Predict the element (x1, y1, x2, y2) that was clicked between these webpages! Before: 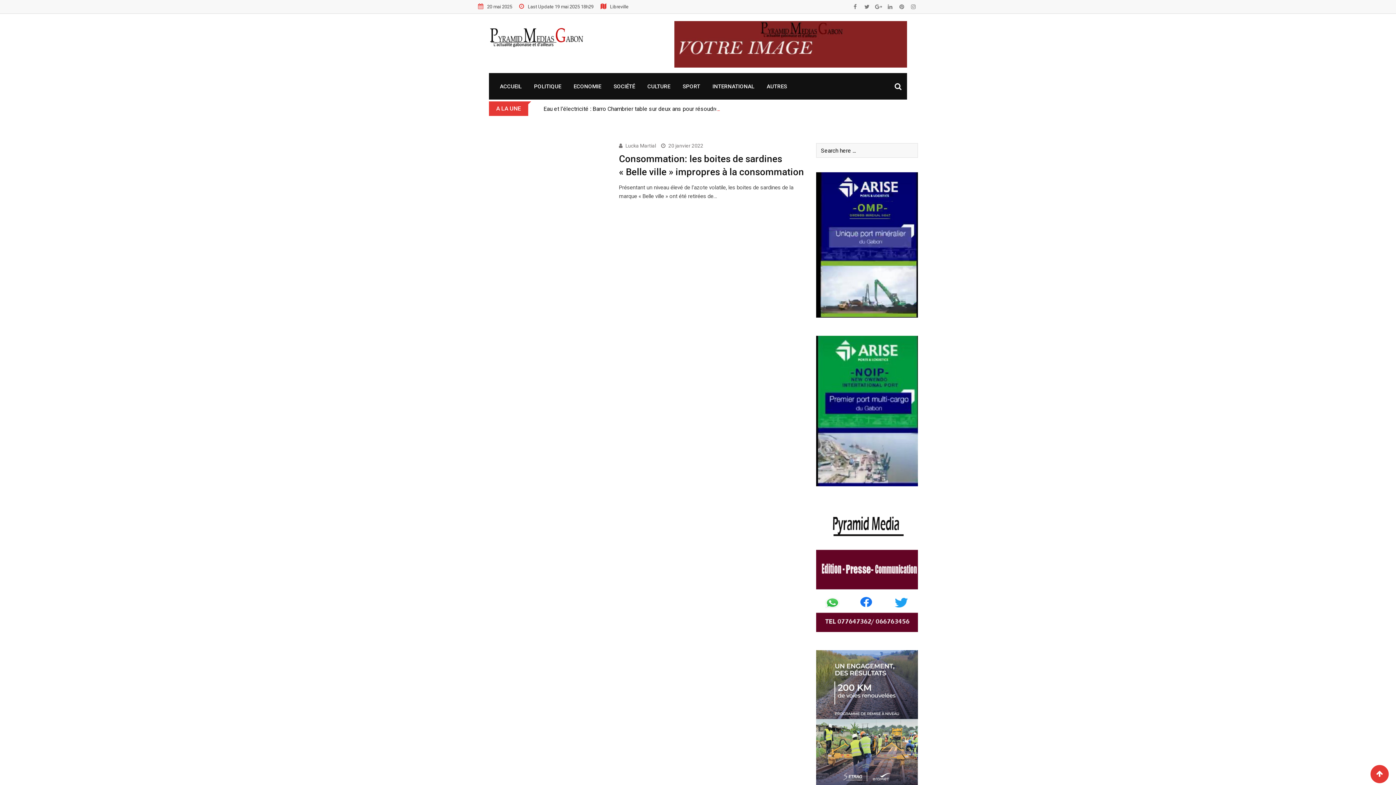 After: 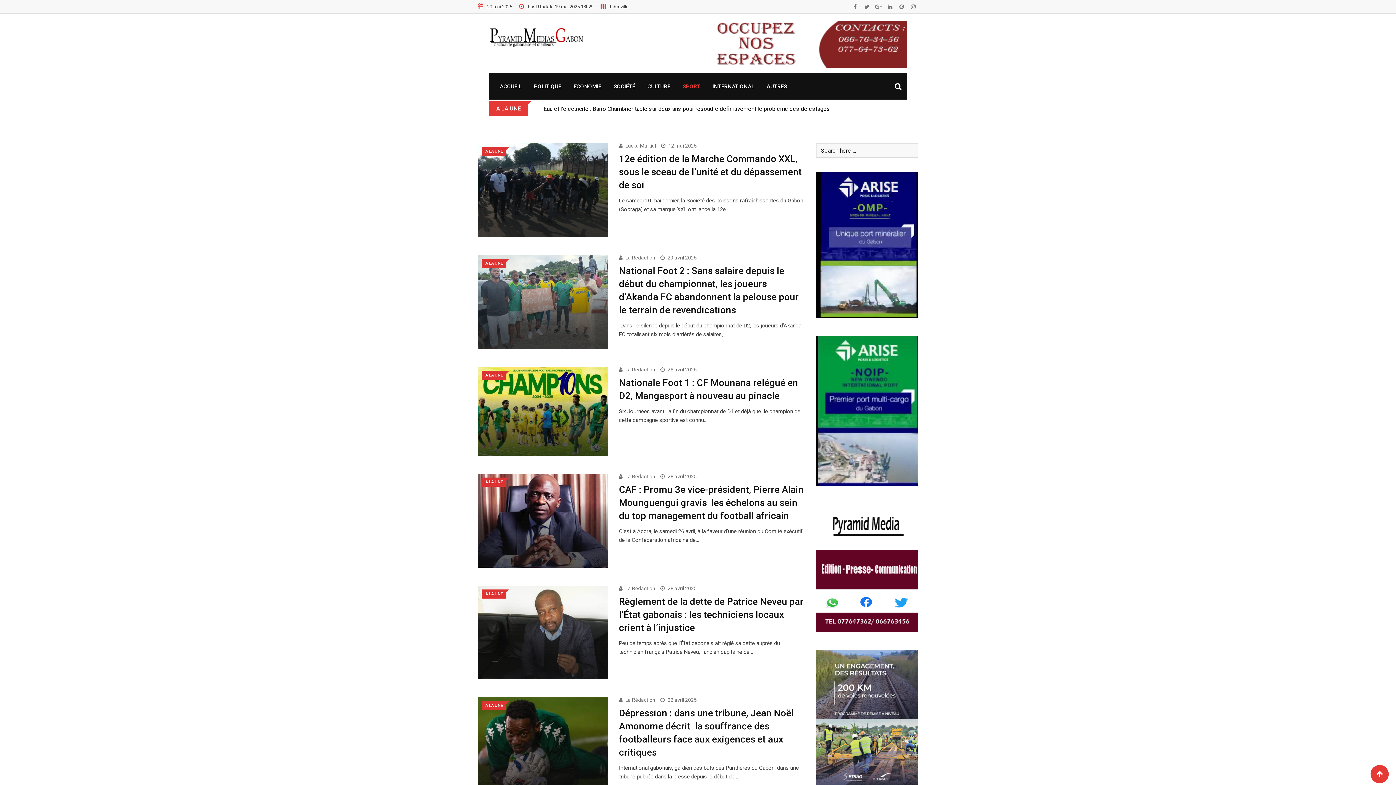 Action: label: SPORT bbox: (677, 73, 705, 99)